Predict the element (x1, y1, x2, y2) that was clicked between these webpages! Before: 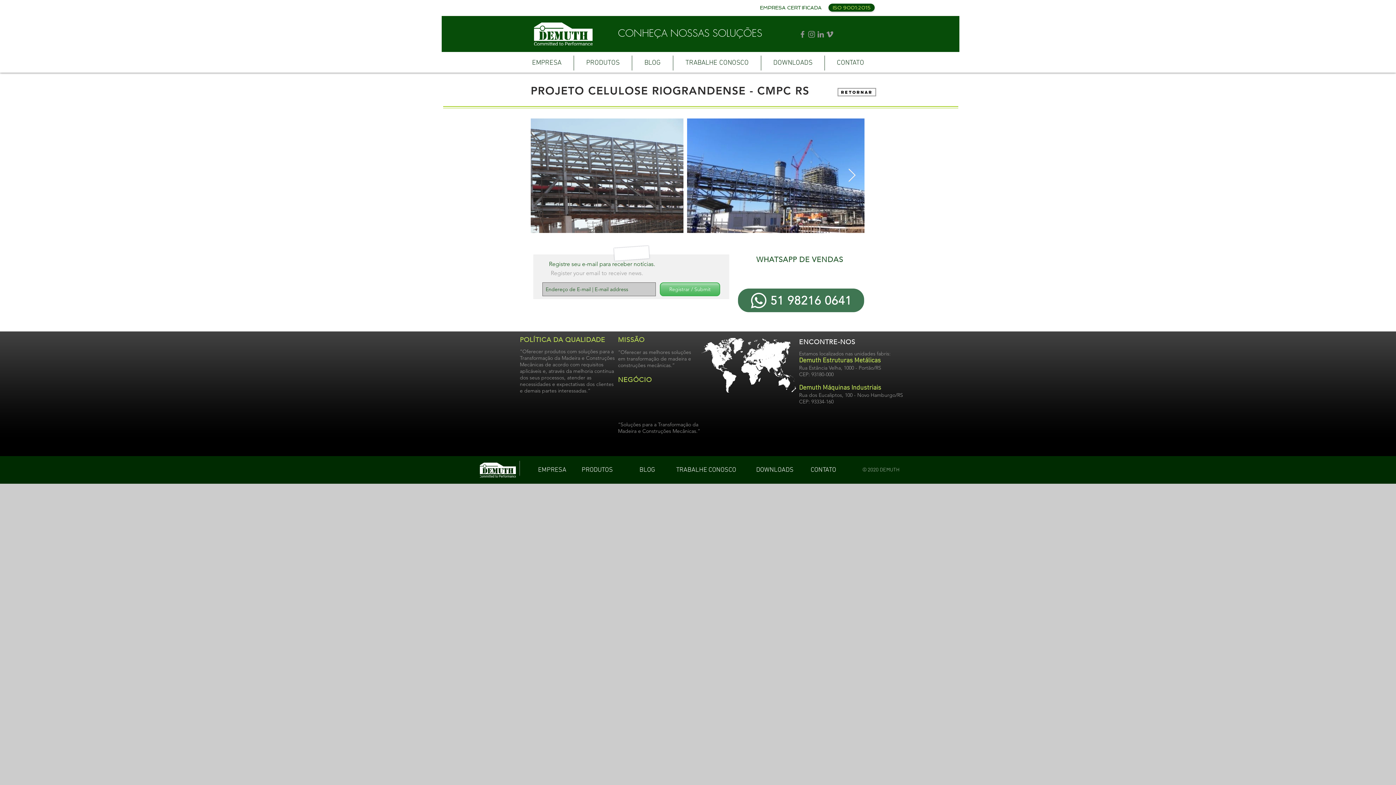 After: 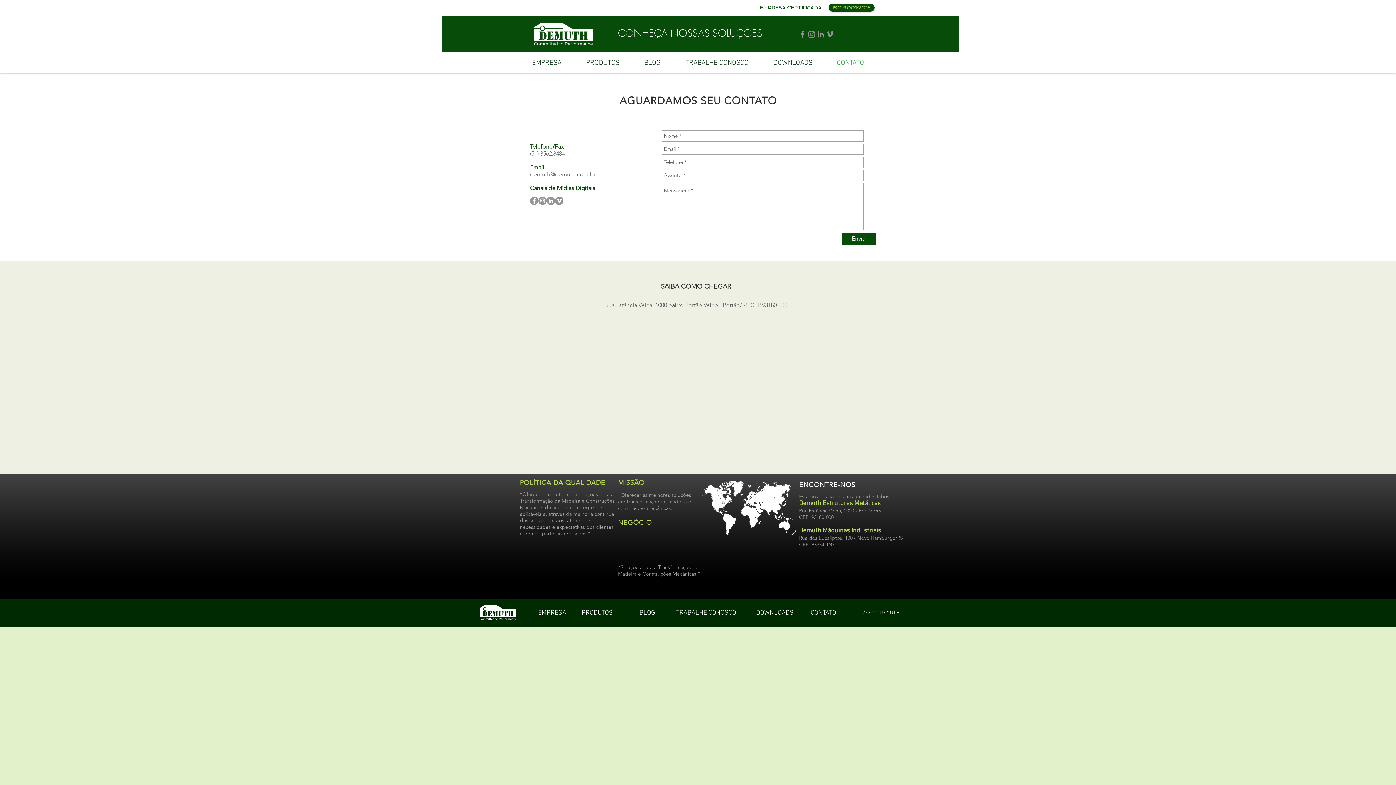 Action: bbox: (825, 55, 876, 70) label: CONTATO